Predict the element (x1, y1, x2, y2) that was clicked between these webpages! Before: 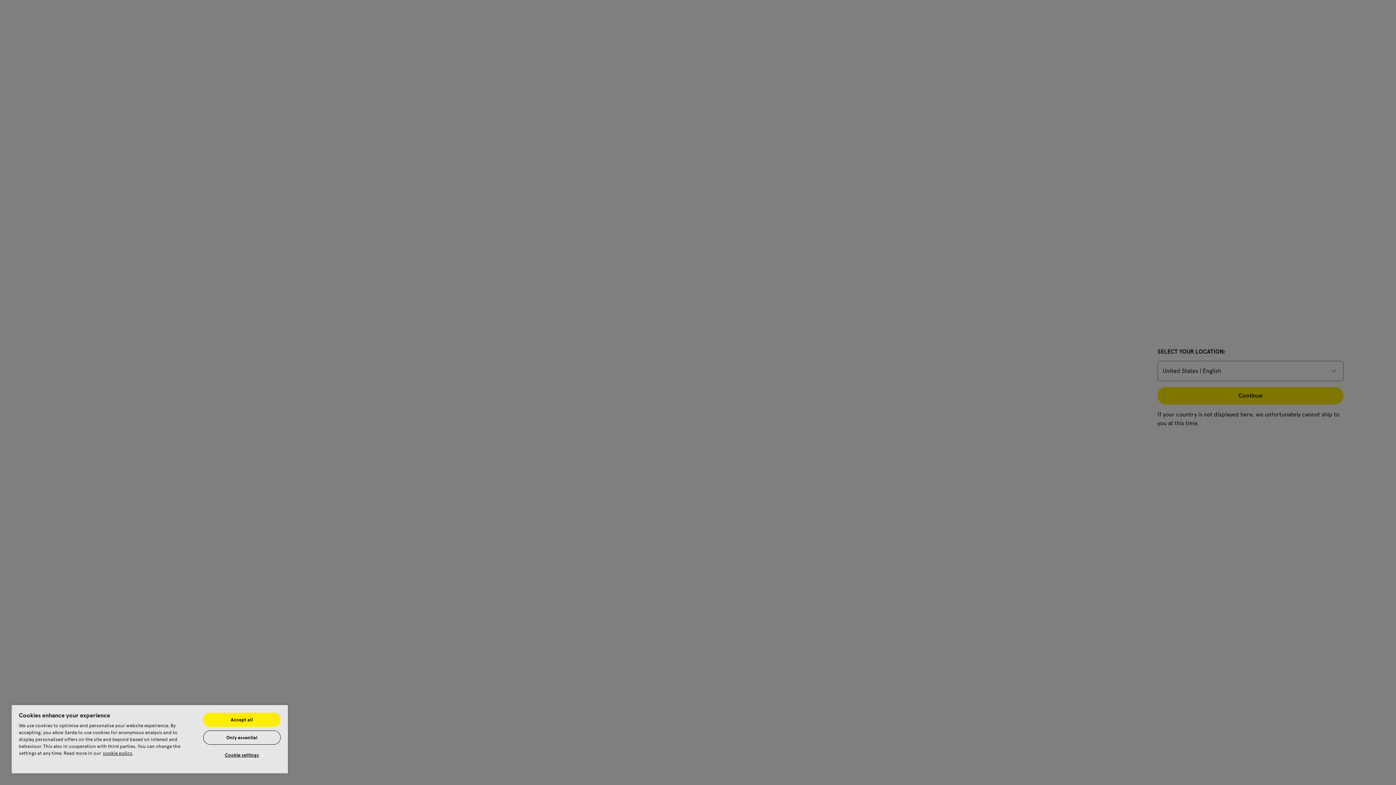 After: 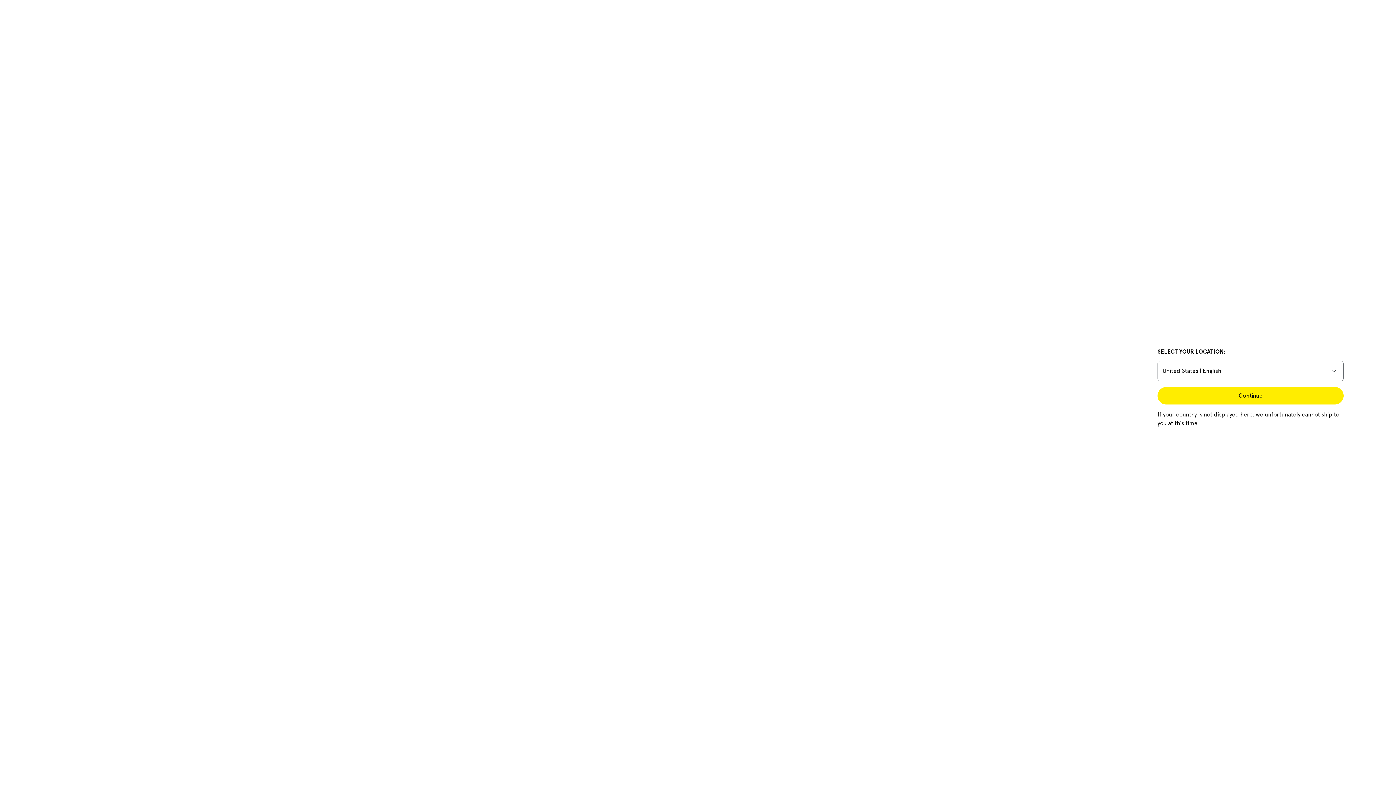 Action: bbox: (203, 713, 280, 727) label: Accept all